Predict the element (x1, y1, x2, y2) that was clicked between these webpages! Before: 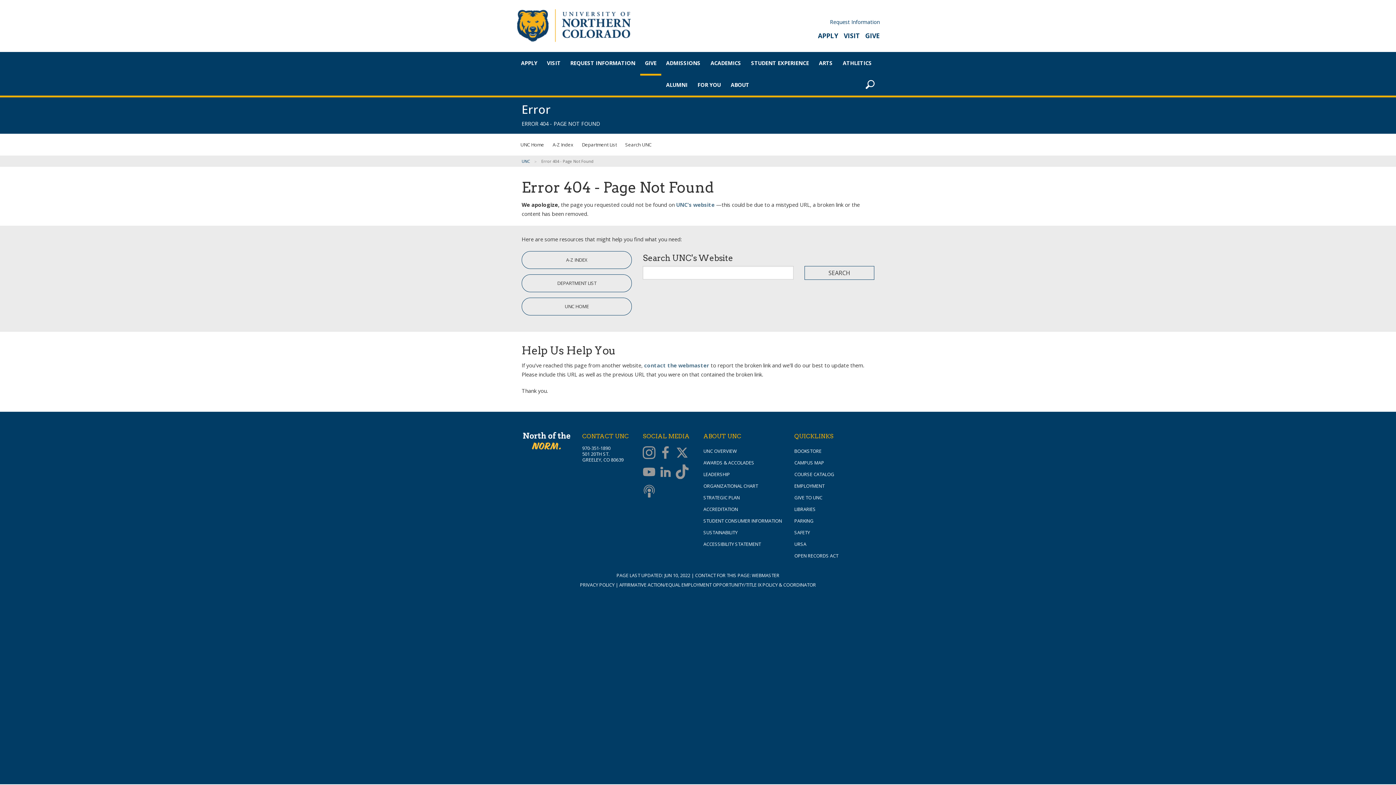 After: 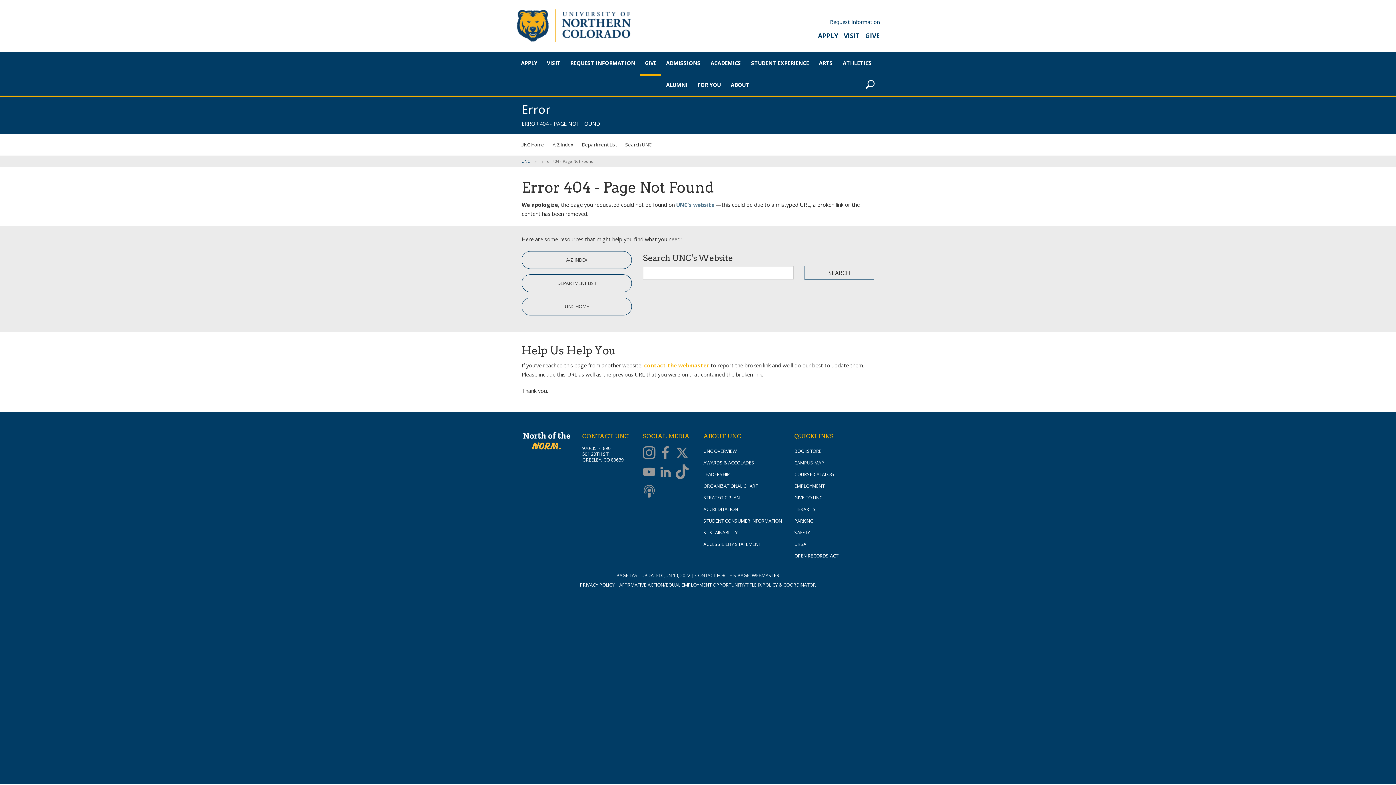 Action: label: contact the webmaster  bbox: (644, 361, 710, 369)